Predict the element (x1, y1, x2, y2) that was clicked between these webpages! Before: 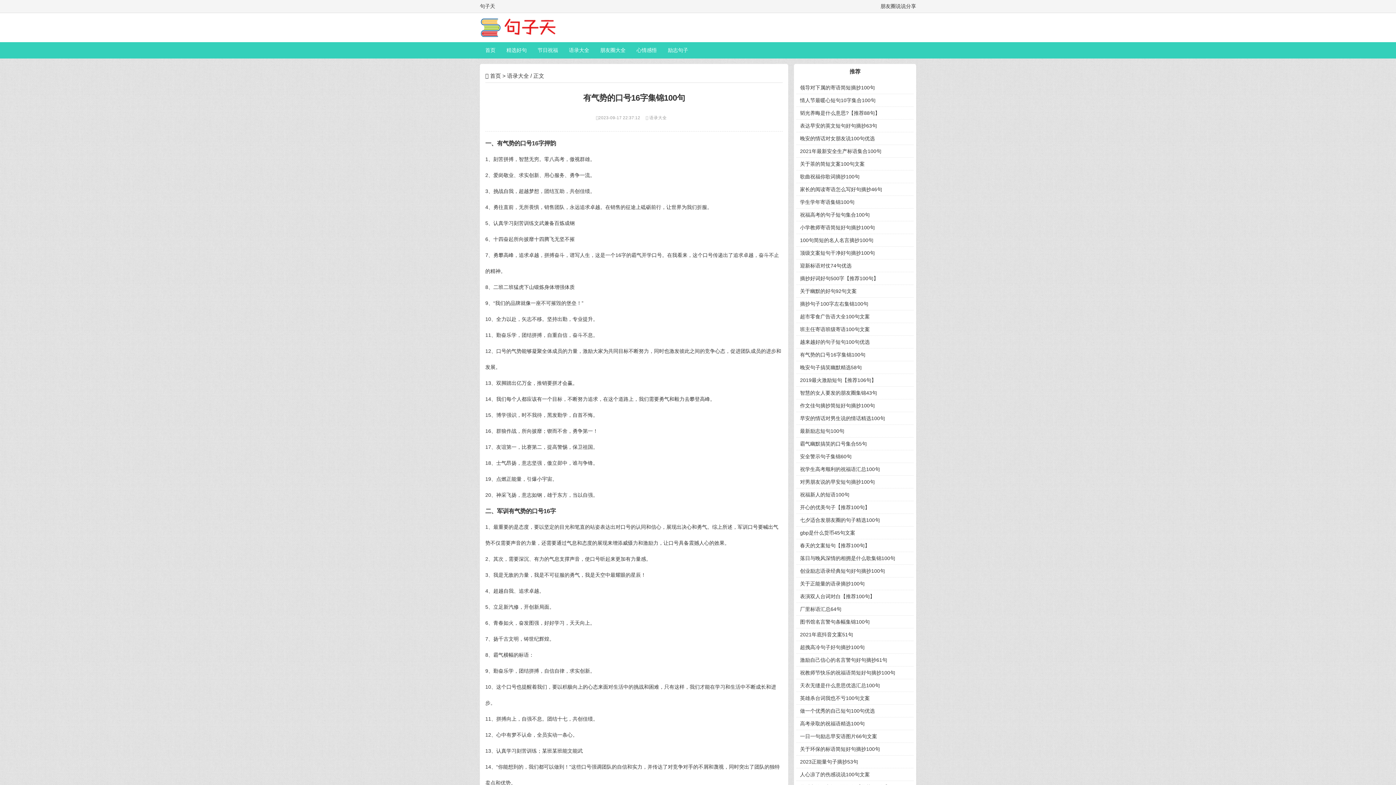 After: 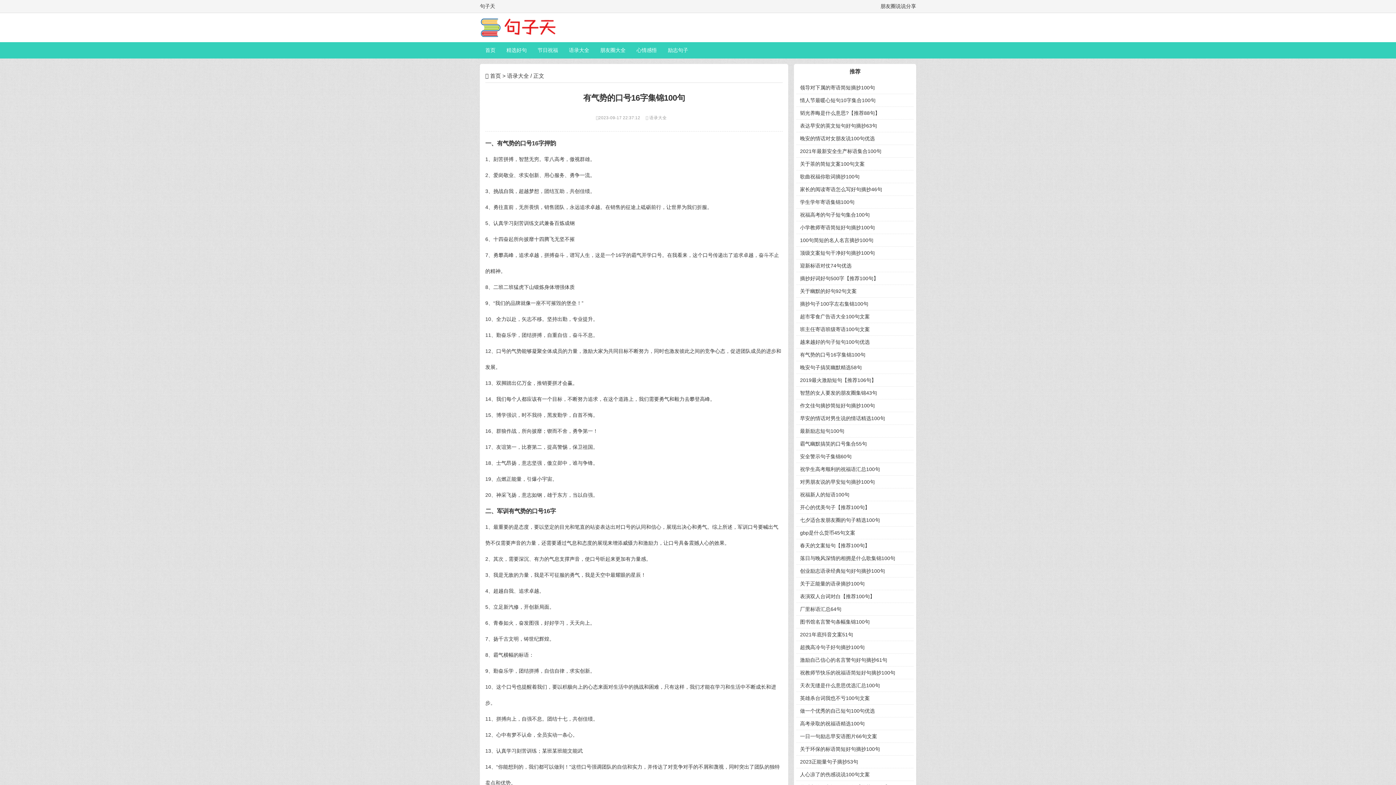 Action: label: 2021年最新安全生产标语集合100句 bbox: (800, 148, 881, 154)